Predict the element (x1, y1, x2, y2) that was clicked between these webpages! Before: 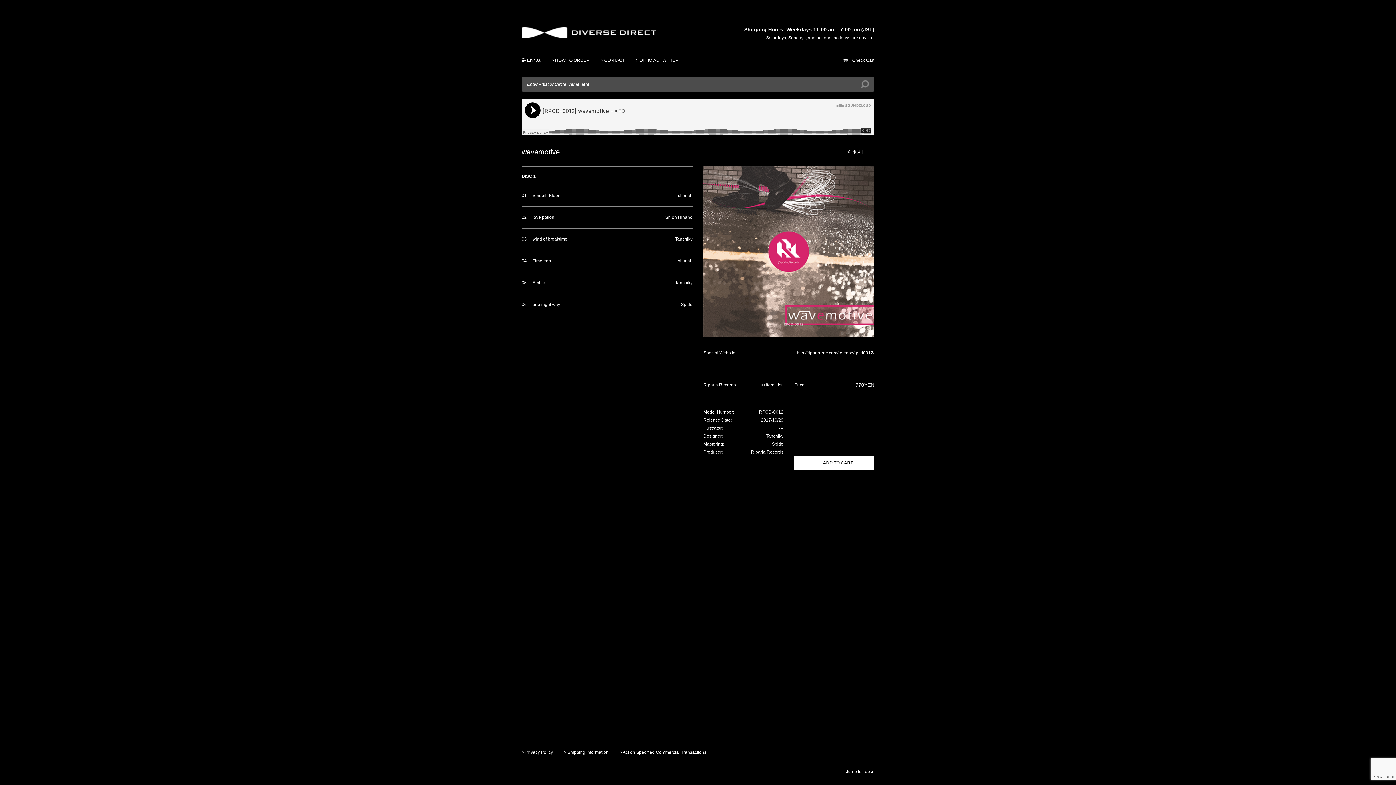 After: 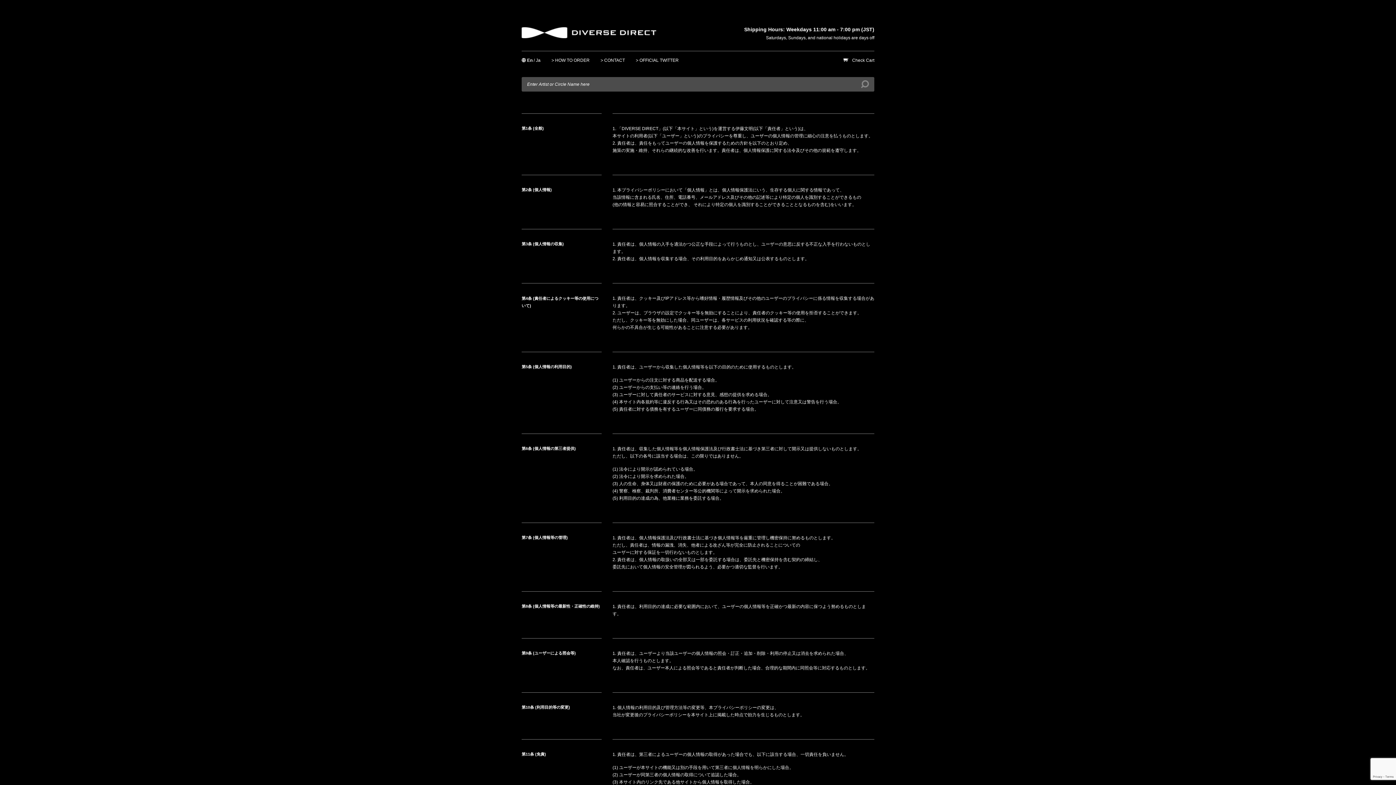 Action: bbox: (521, 750, 553, 755) label: > Privacy Policy